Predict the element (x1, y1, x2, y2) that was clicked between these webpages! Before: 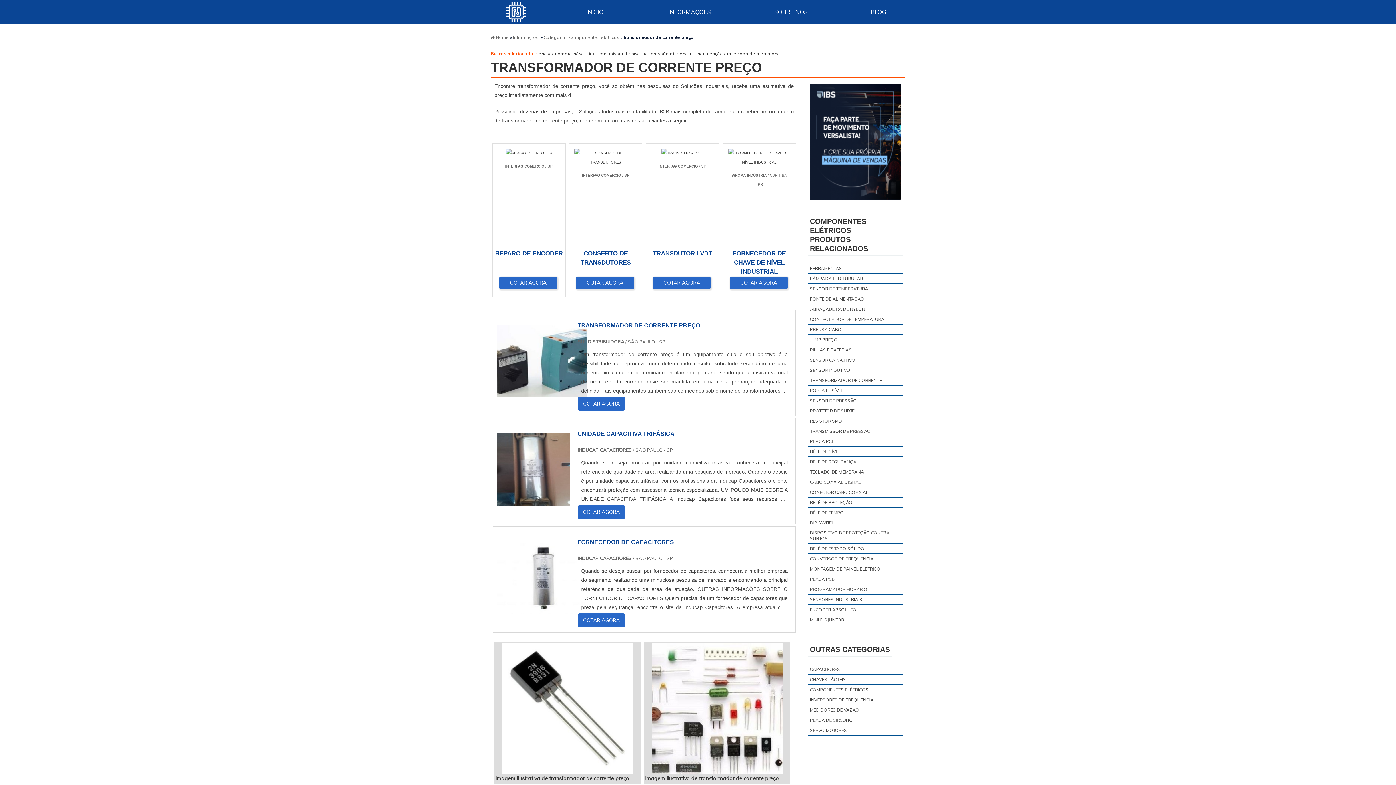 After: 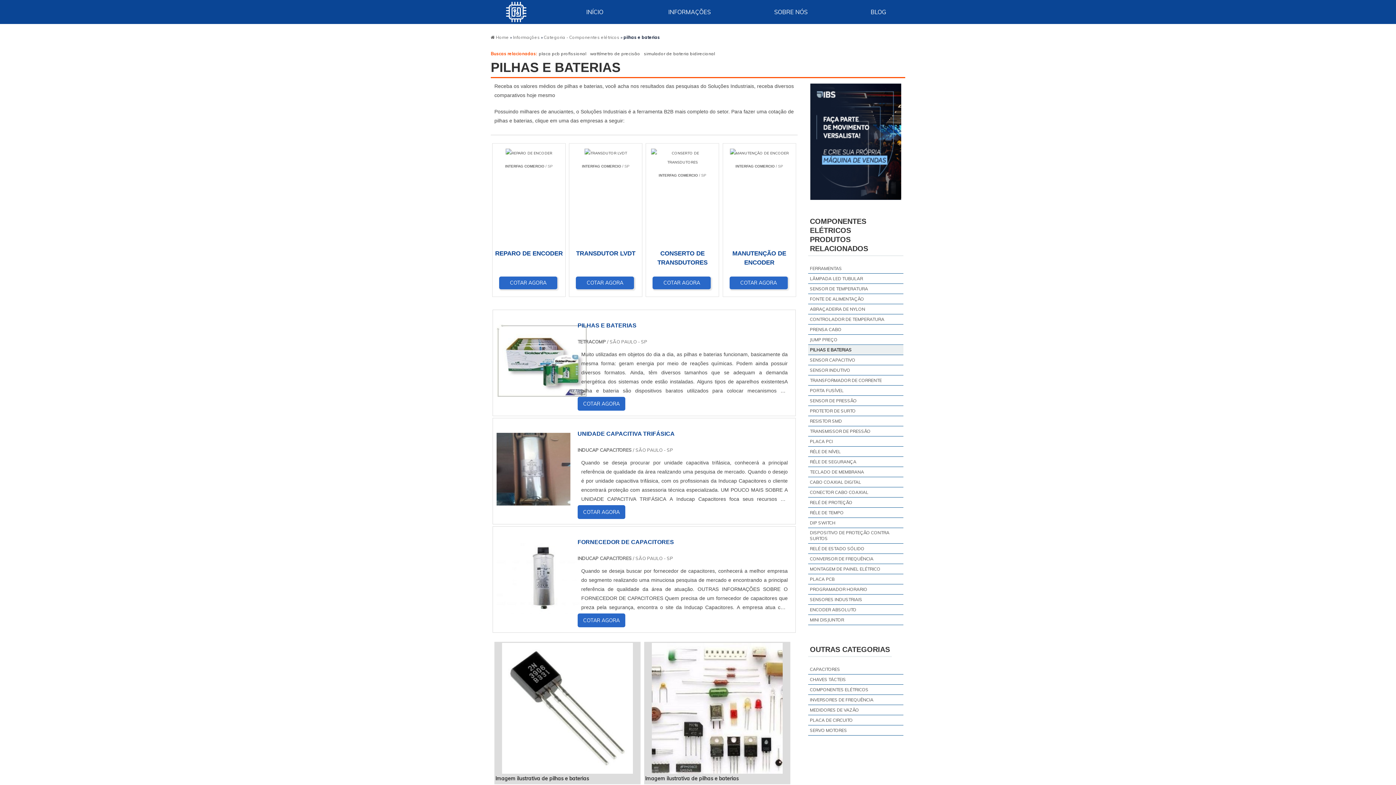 Action: label: PILHAS E BATERIAS bbox: (808, 235, 853, 245)